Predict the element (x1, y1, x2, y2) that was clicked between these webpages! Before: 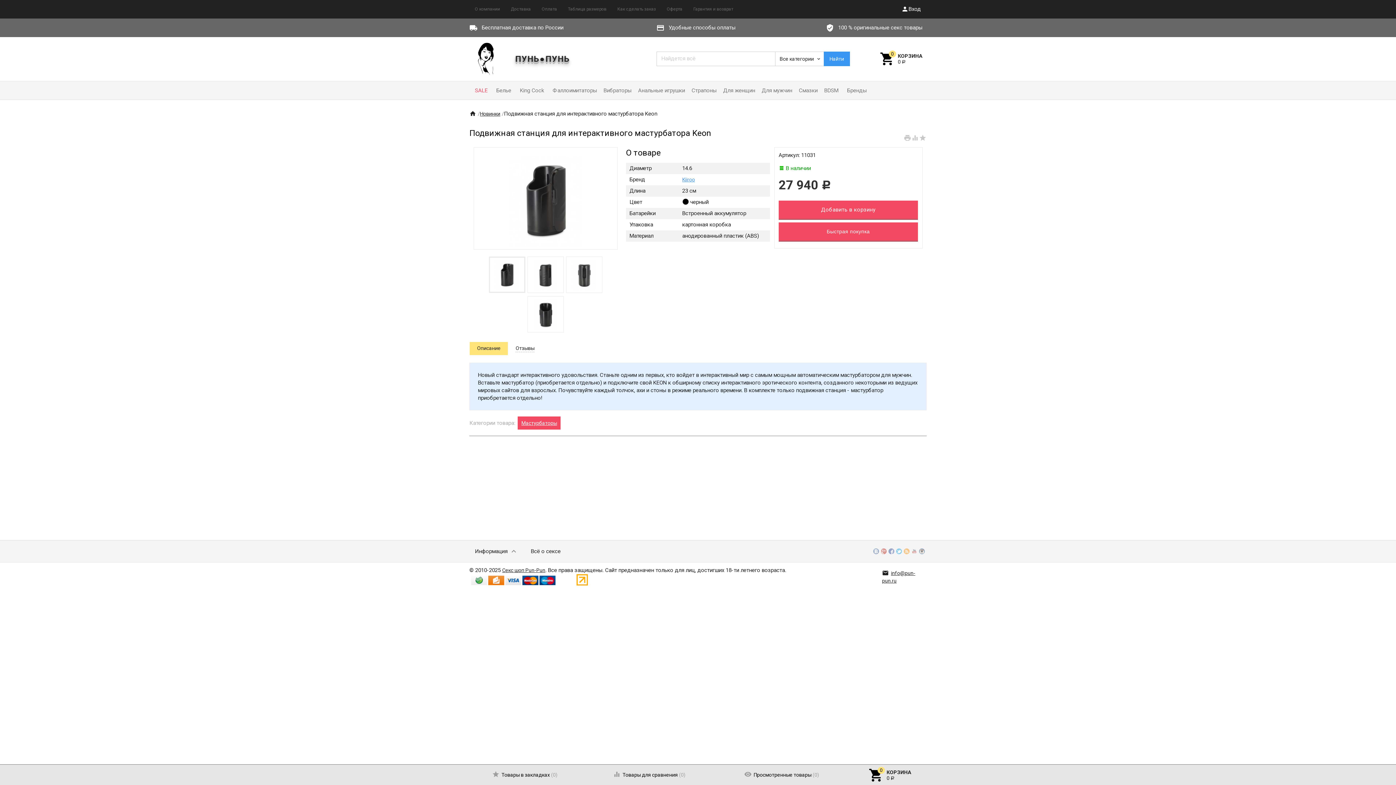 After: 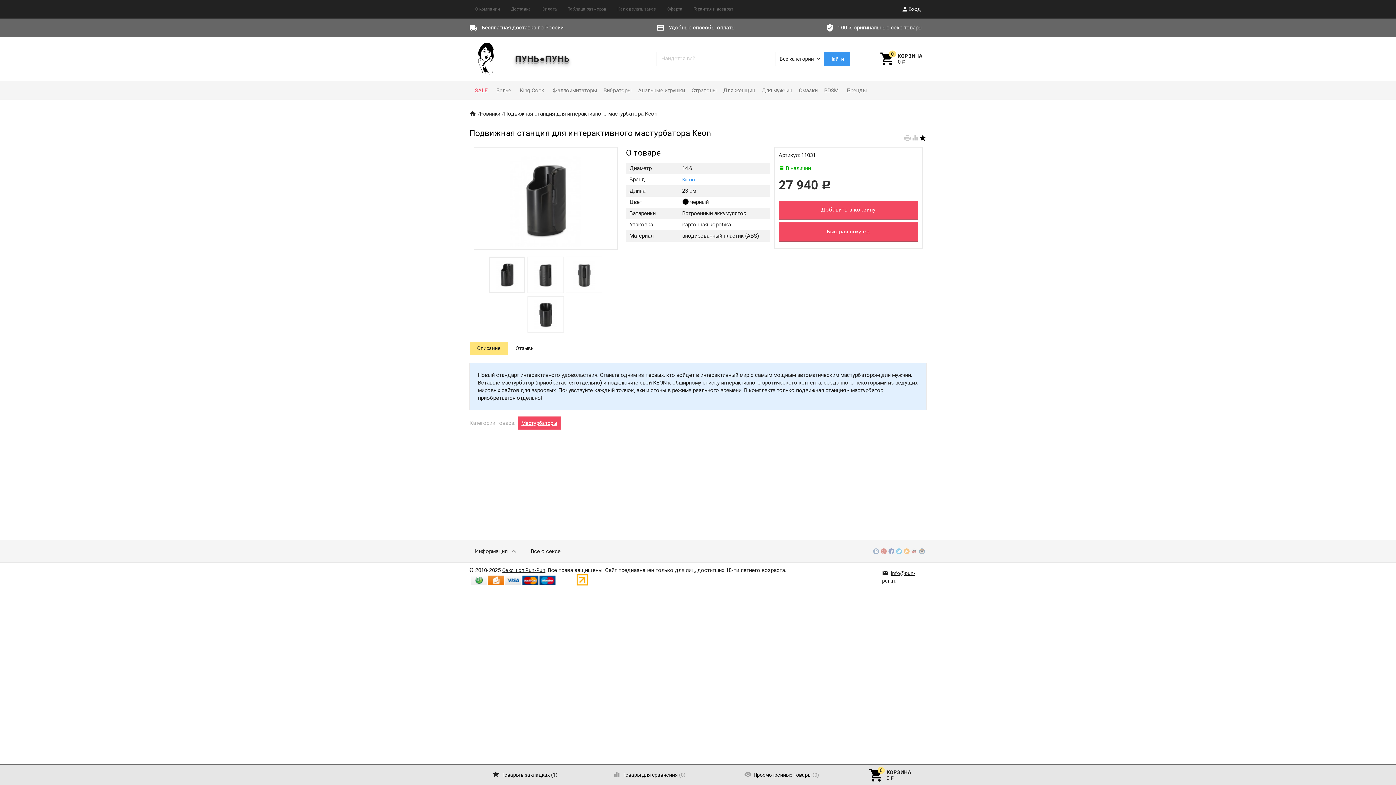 Action: bbox: (919, 134, 926, 140) label: 